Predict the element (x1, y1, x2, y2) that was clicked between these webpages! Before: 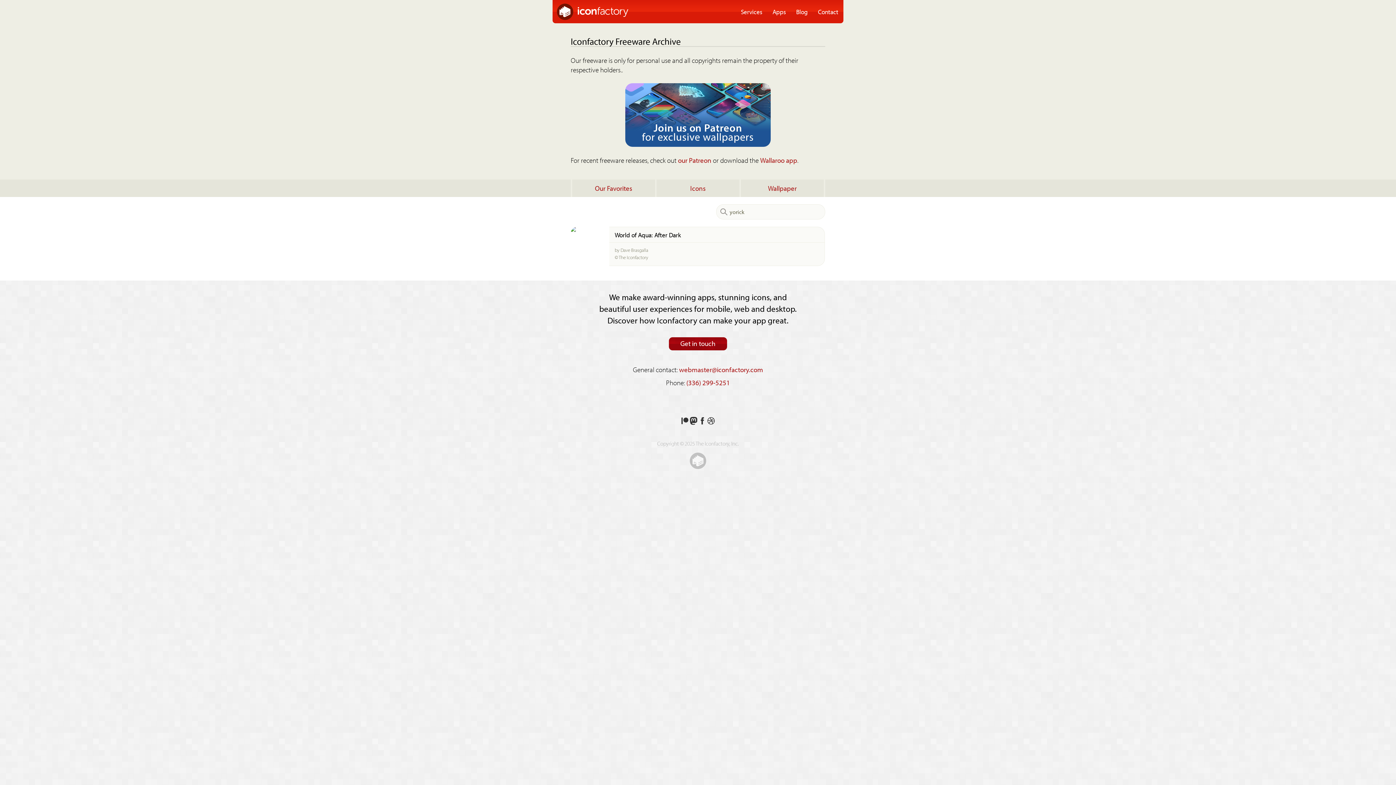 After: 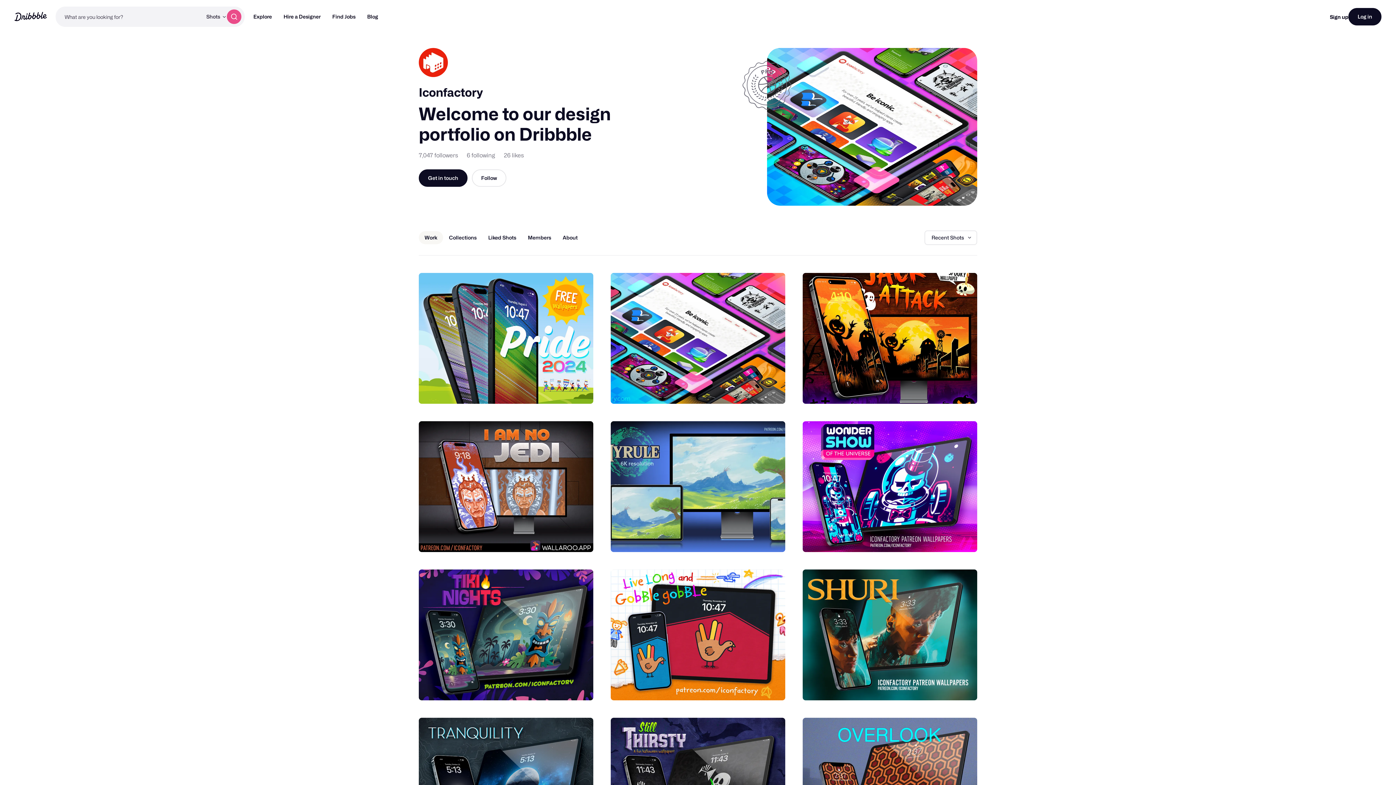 Action: bbox: (706, 416, 715, 425) label: See our shots on Dribbble